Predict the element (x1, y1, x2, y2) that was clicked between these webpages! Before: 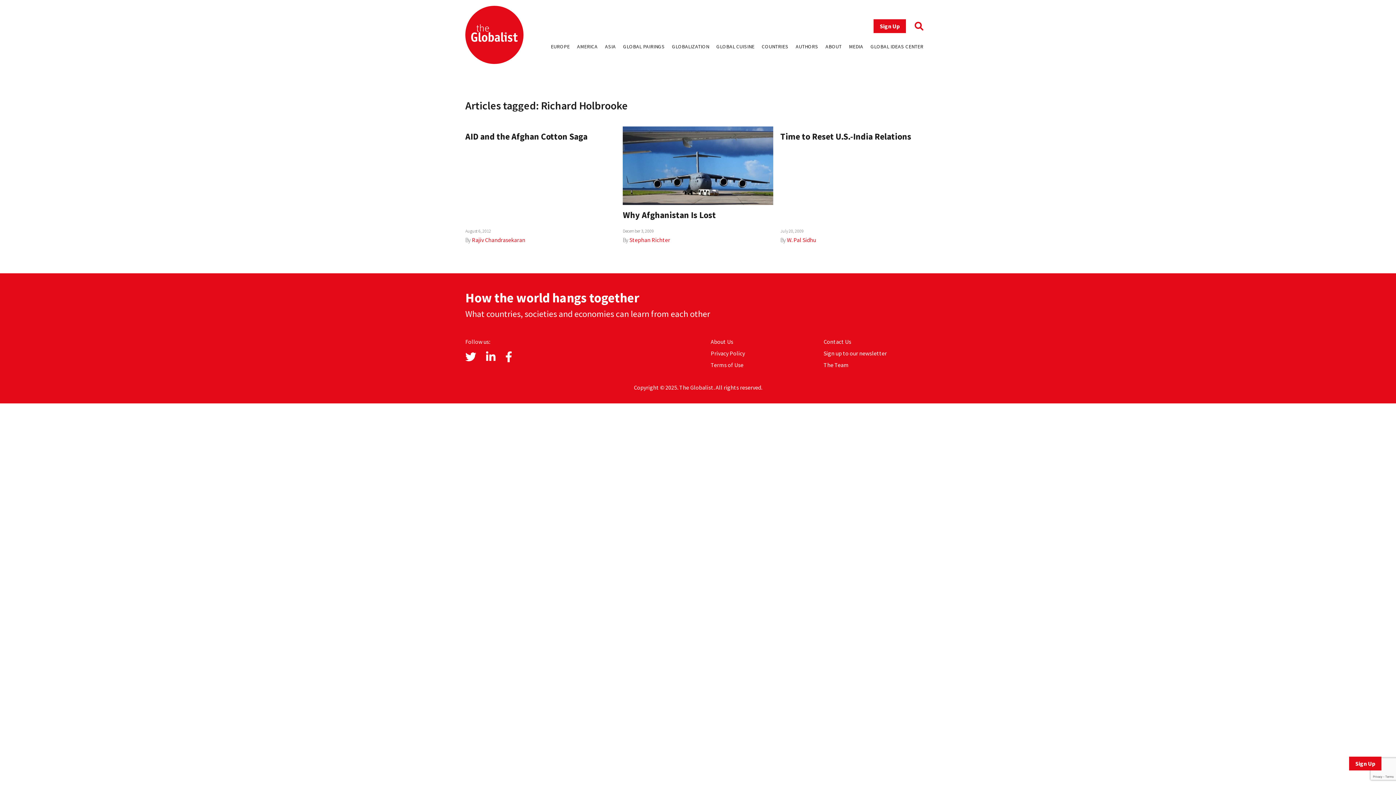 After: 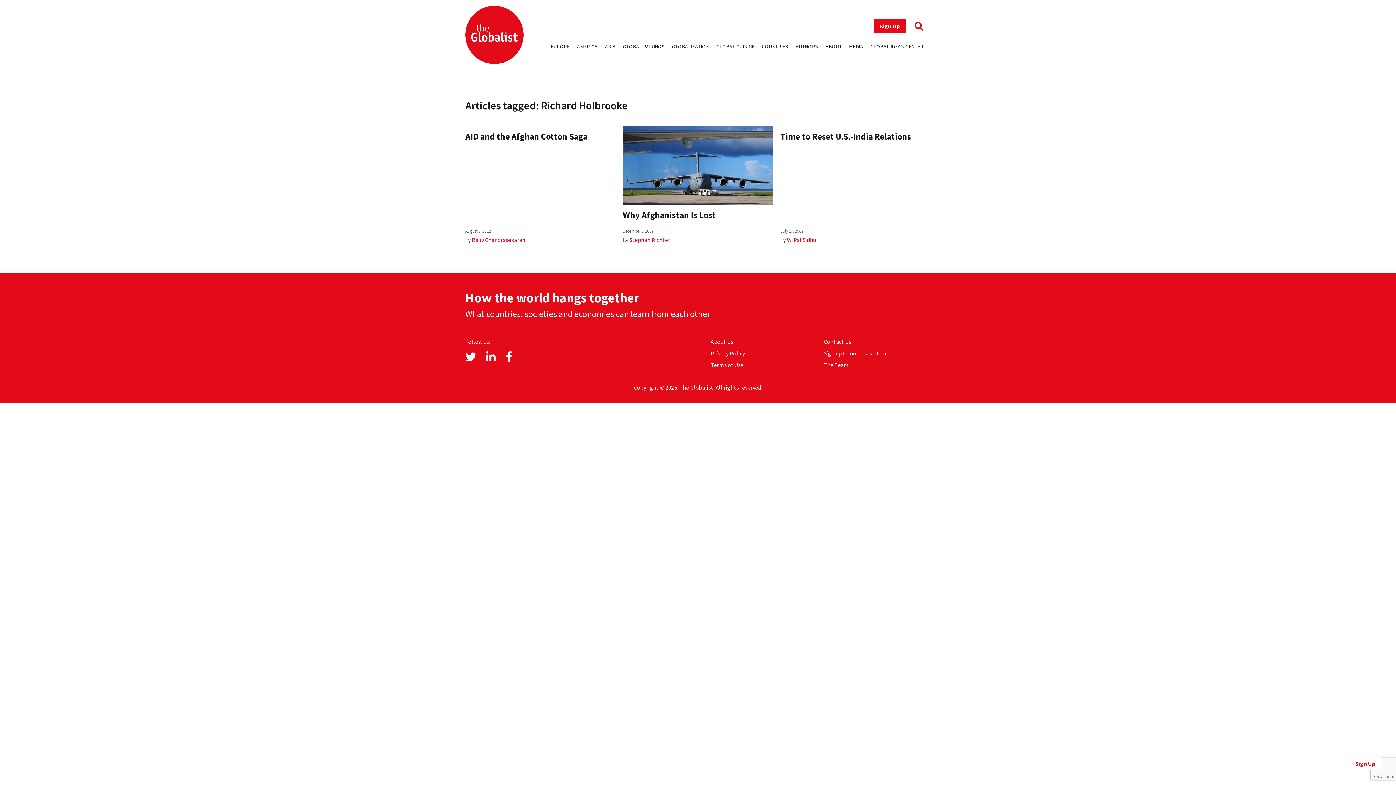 Action: bbox: (1349, 757, 1381, 770) label: Sign Up